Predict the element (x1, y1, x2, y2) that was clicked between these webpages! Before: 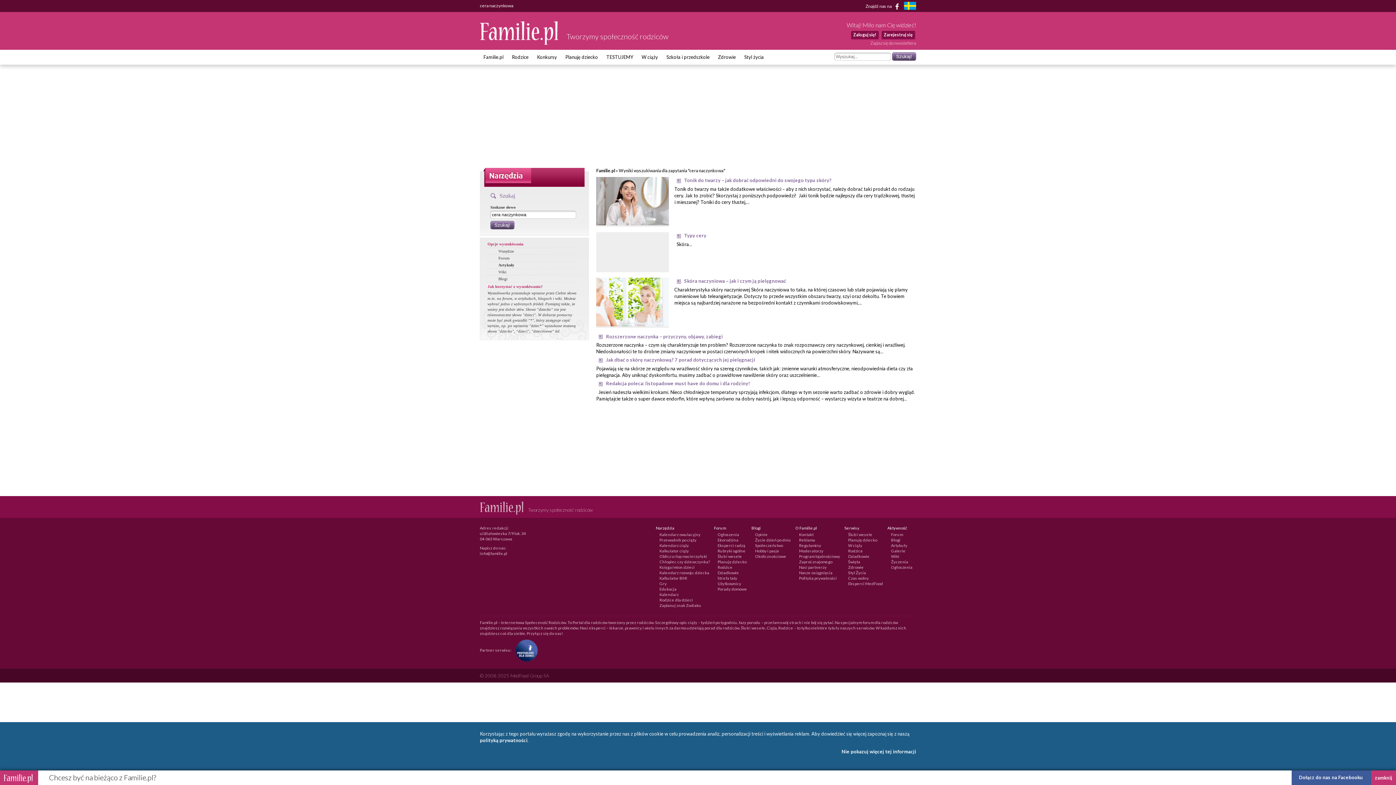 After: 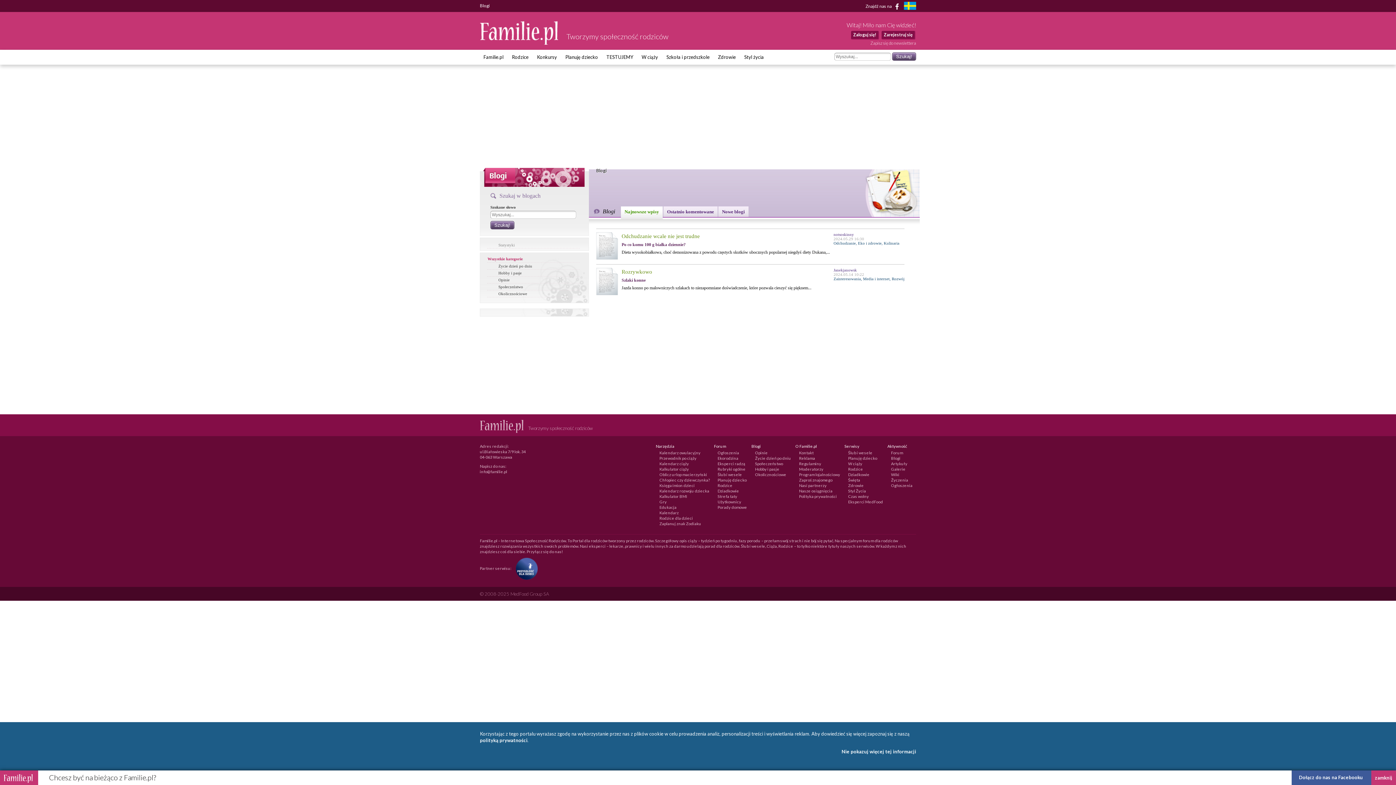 Action: bbox: (891, 537, 900, 542) label: Blogi